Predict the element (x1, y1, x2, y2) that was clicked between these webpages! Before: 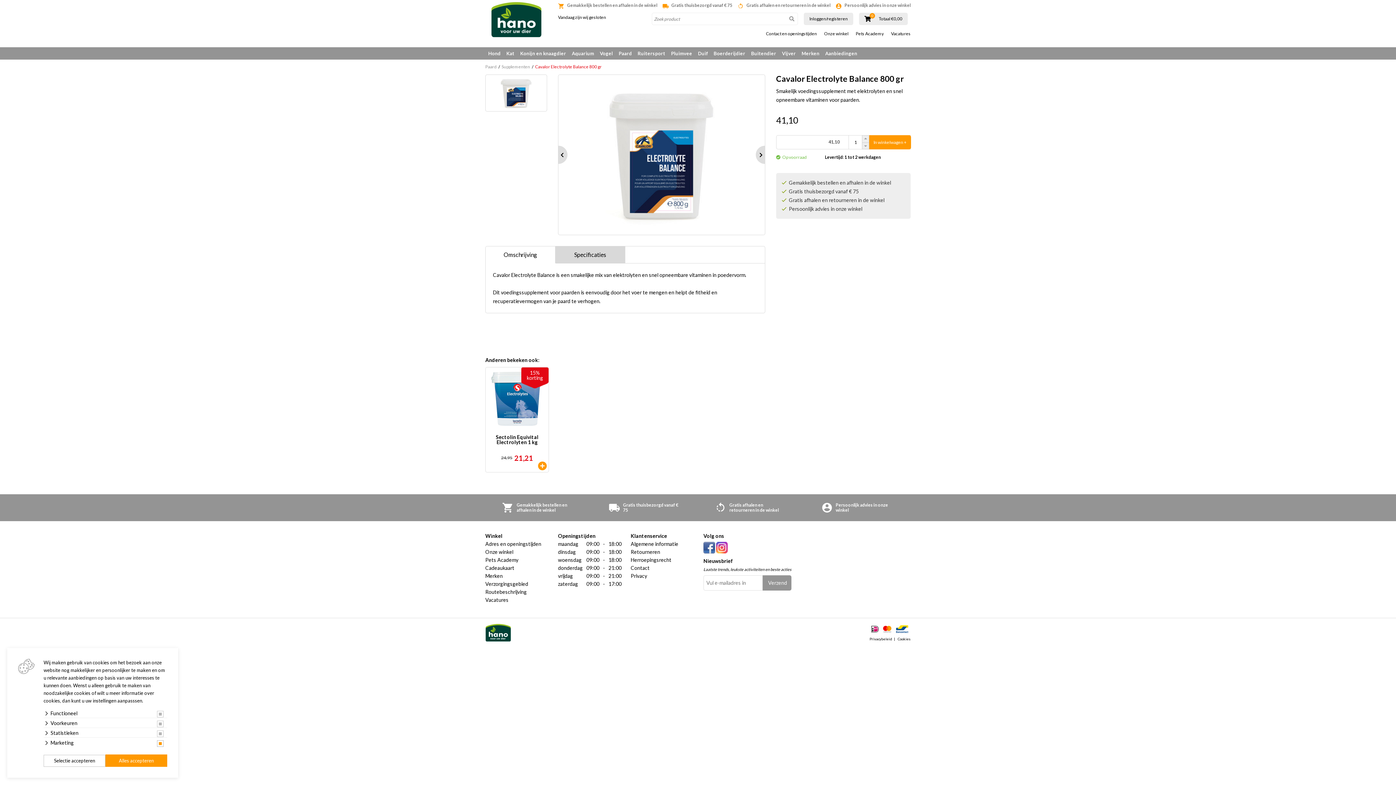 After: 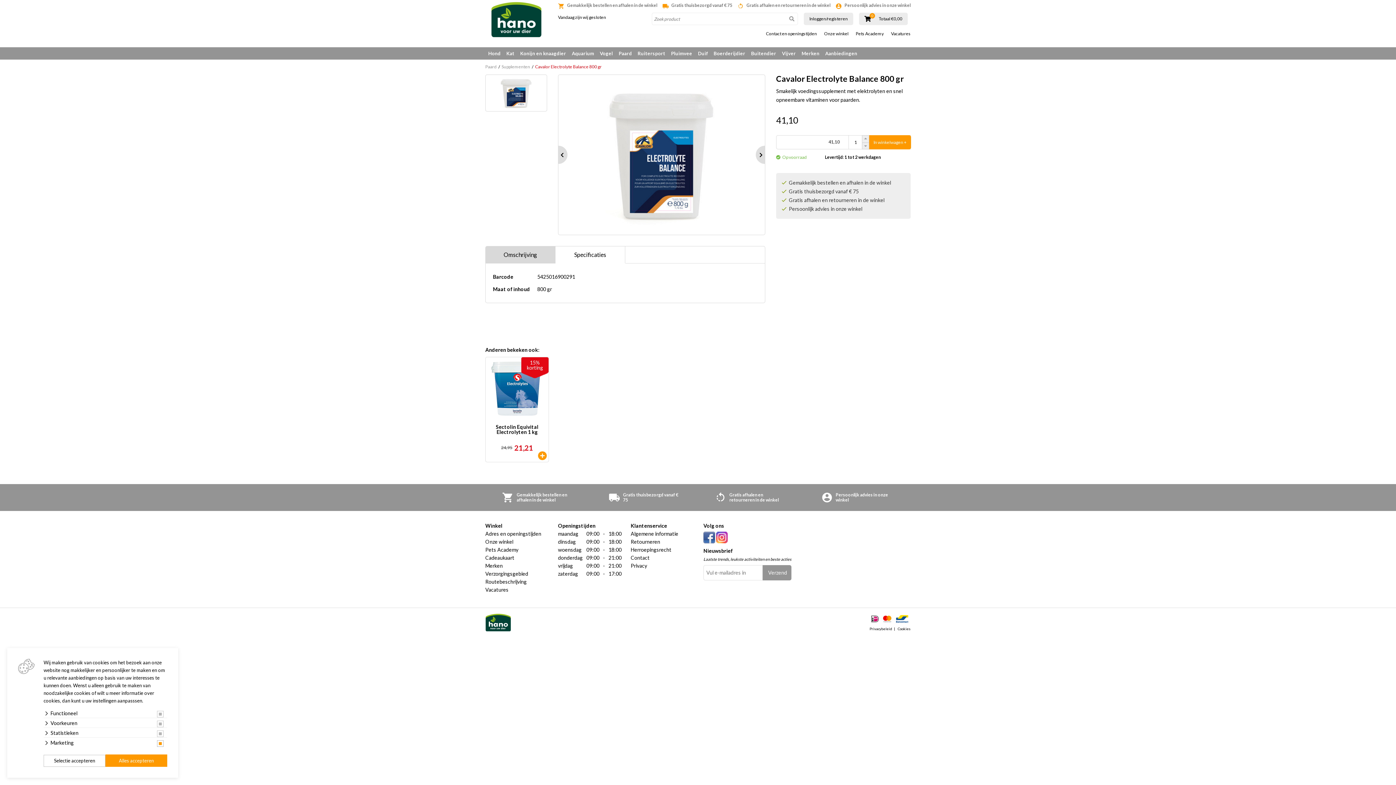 Action: label: Specificaties bbox: (555, 246, 625, 263)